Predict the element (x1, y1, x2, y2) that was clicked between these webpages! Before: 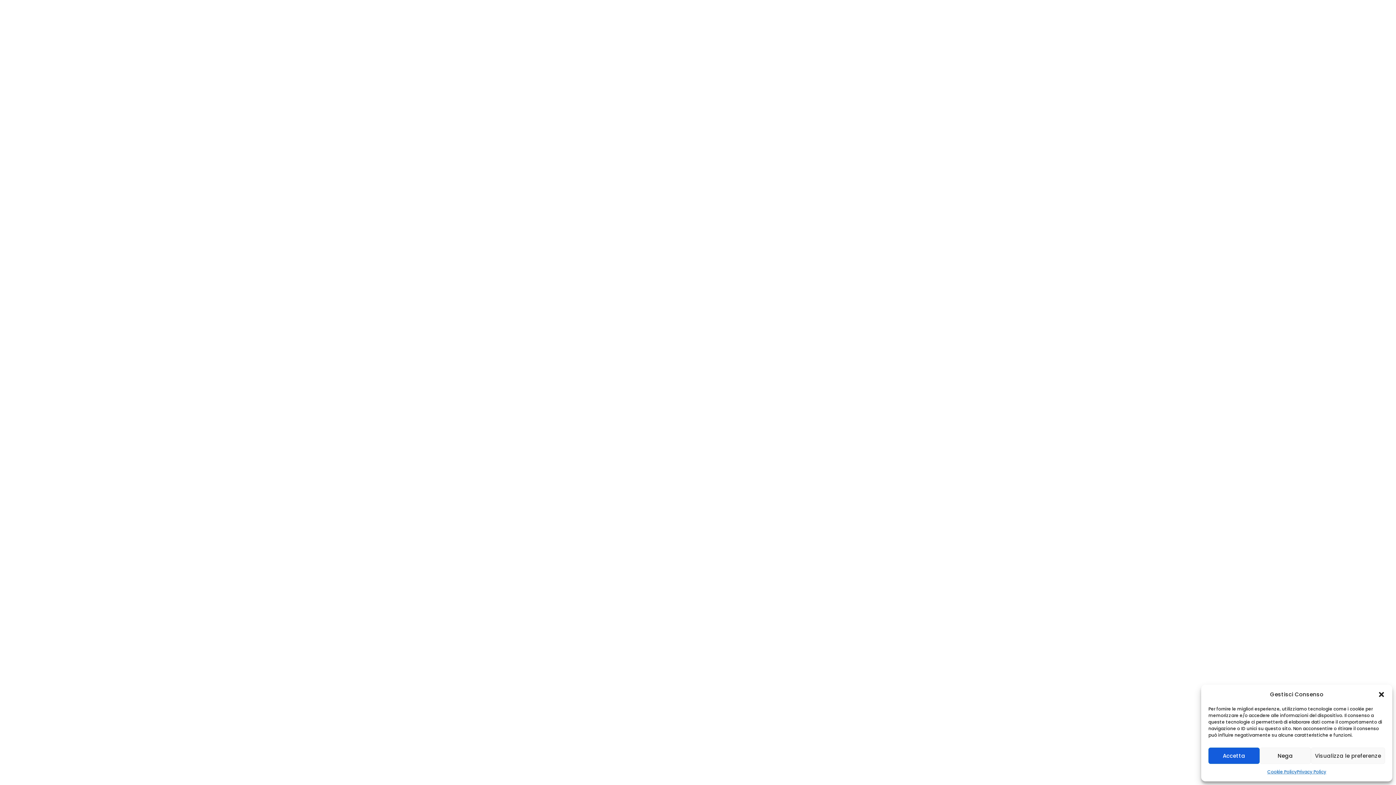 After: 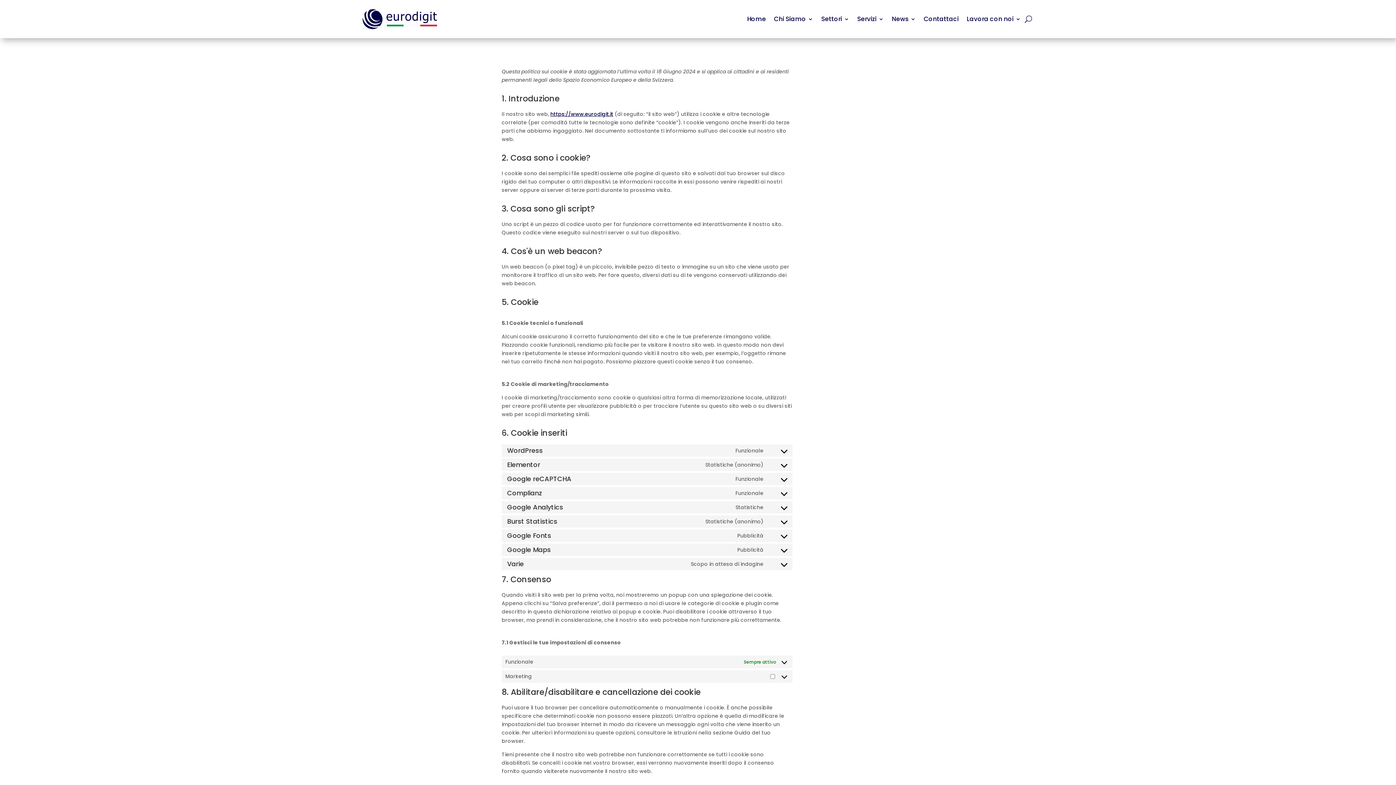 Action: label: Cookie Policy bbox: (1267, 768, 1297, 776)